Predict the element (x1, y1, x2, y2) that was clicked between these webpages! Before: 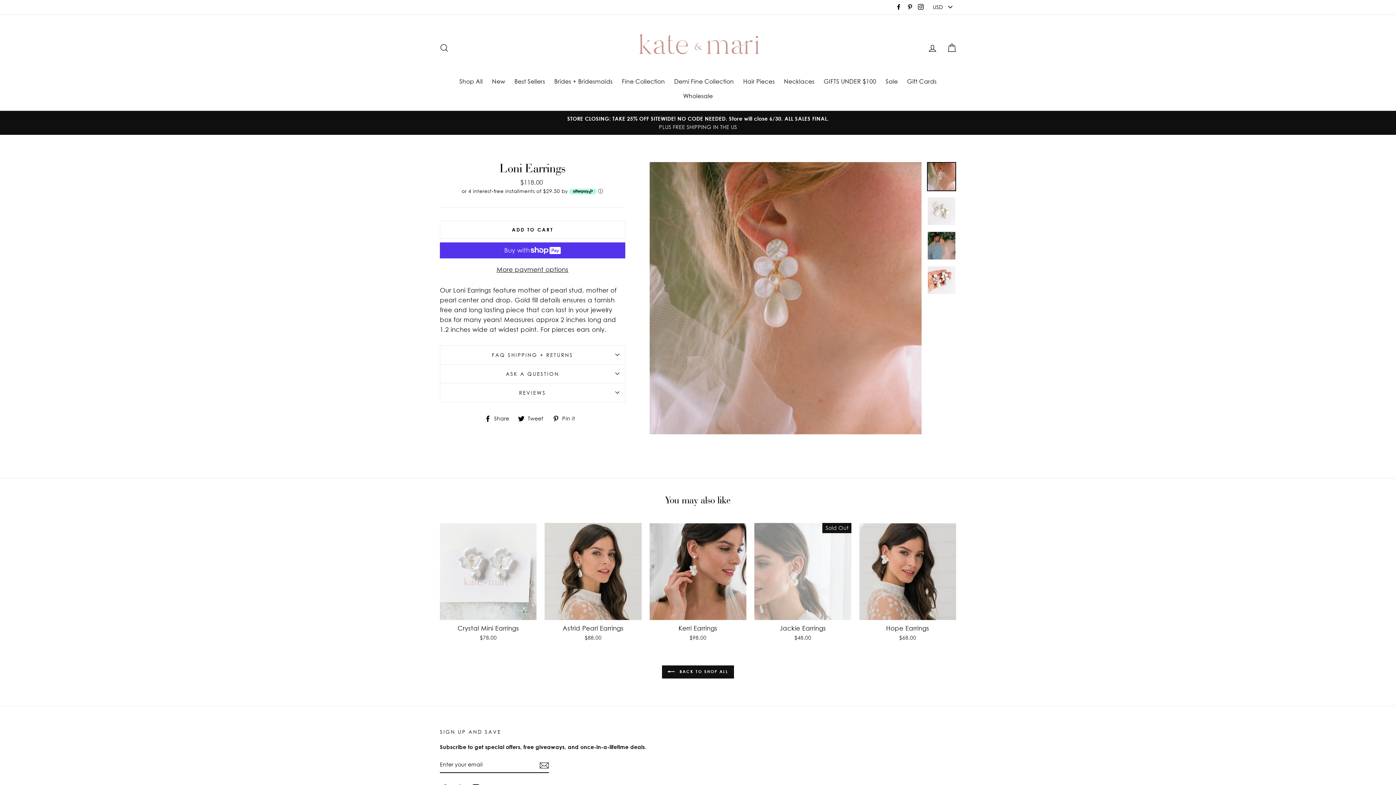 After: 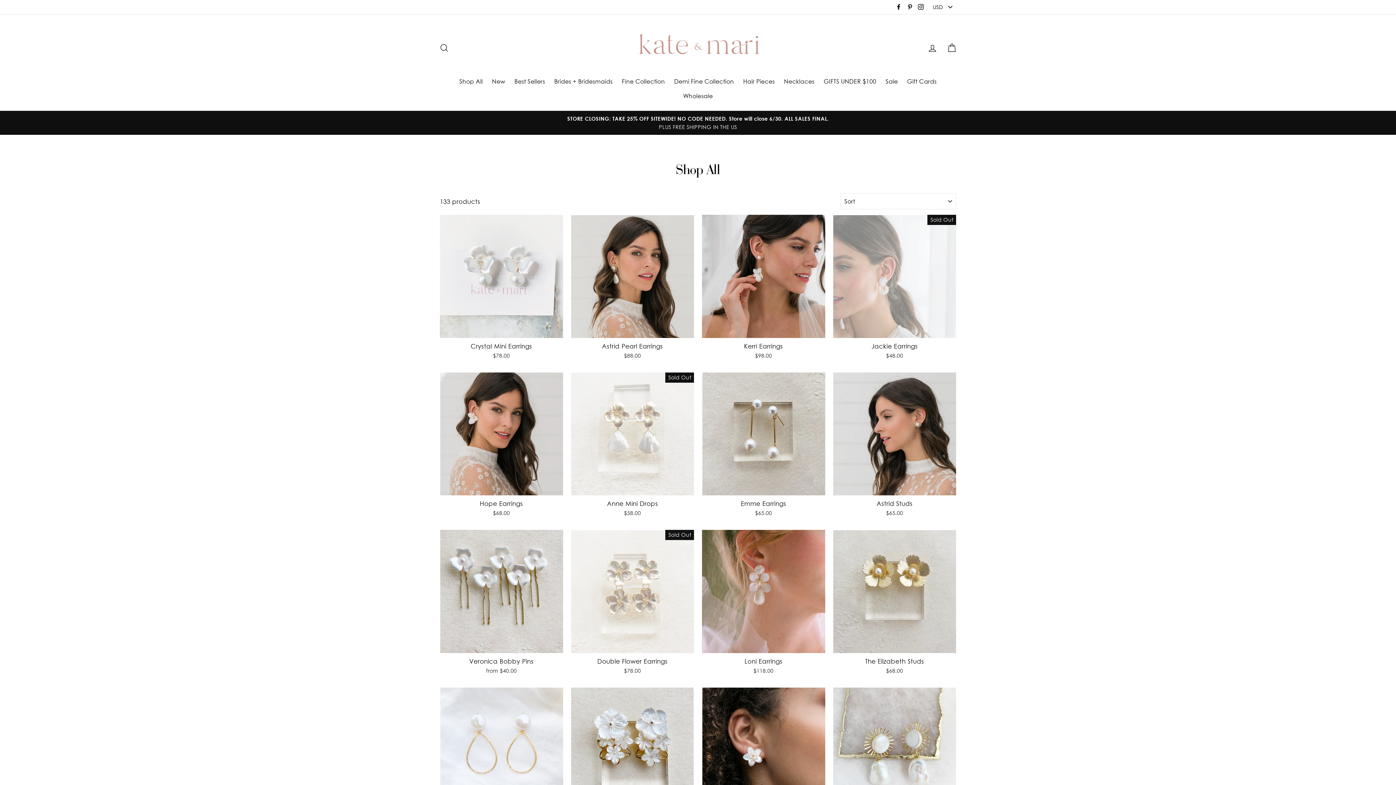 Action: bbox: (662, 665, 734, 678) label:  BACK TO SHOP ALL